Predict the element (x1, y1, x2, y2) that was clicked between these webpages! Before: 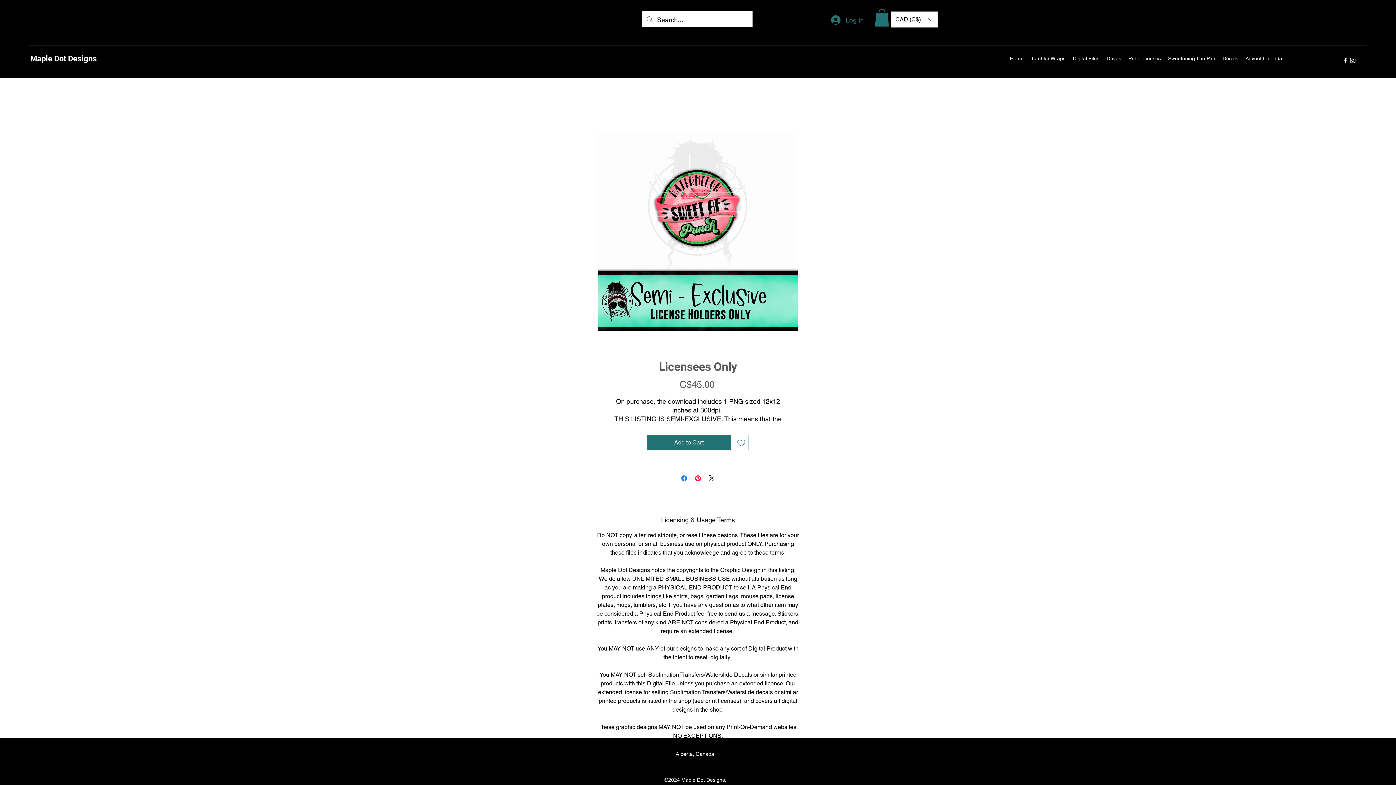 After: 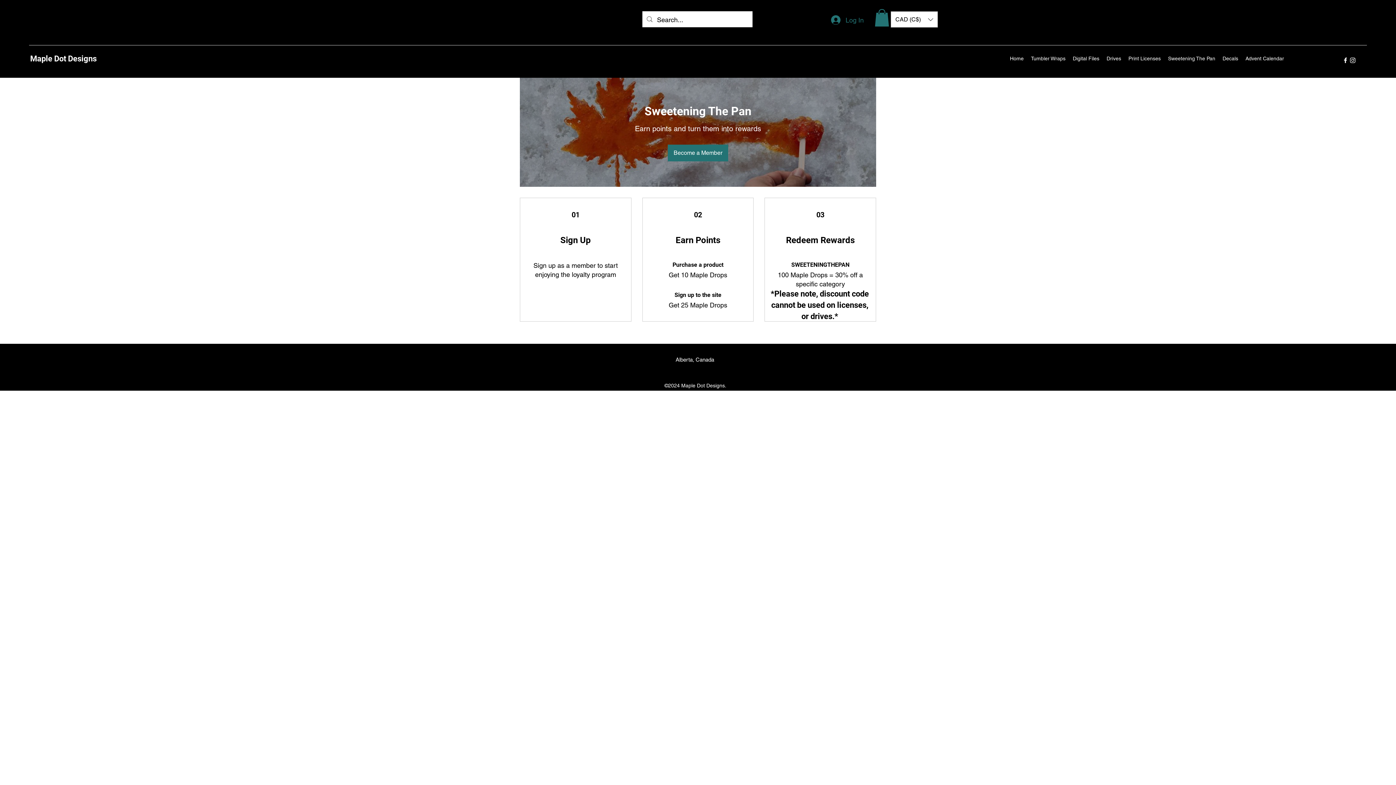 Action: label: Sweetening The Pan bbox: (1164, 53, 1219, 63)